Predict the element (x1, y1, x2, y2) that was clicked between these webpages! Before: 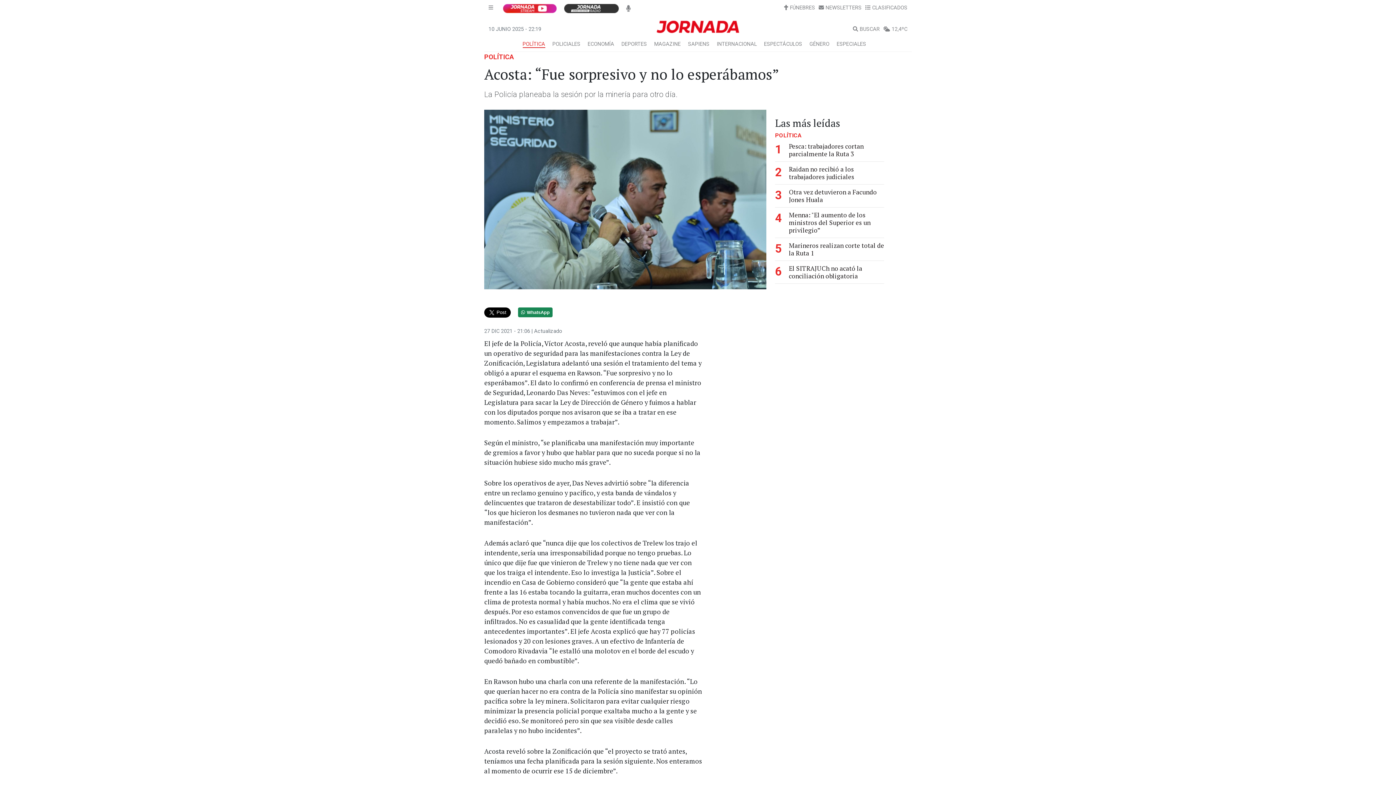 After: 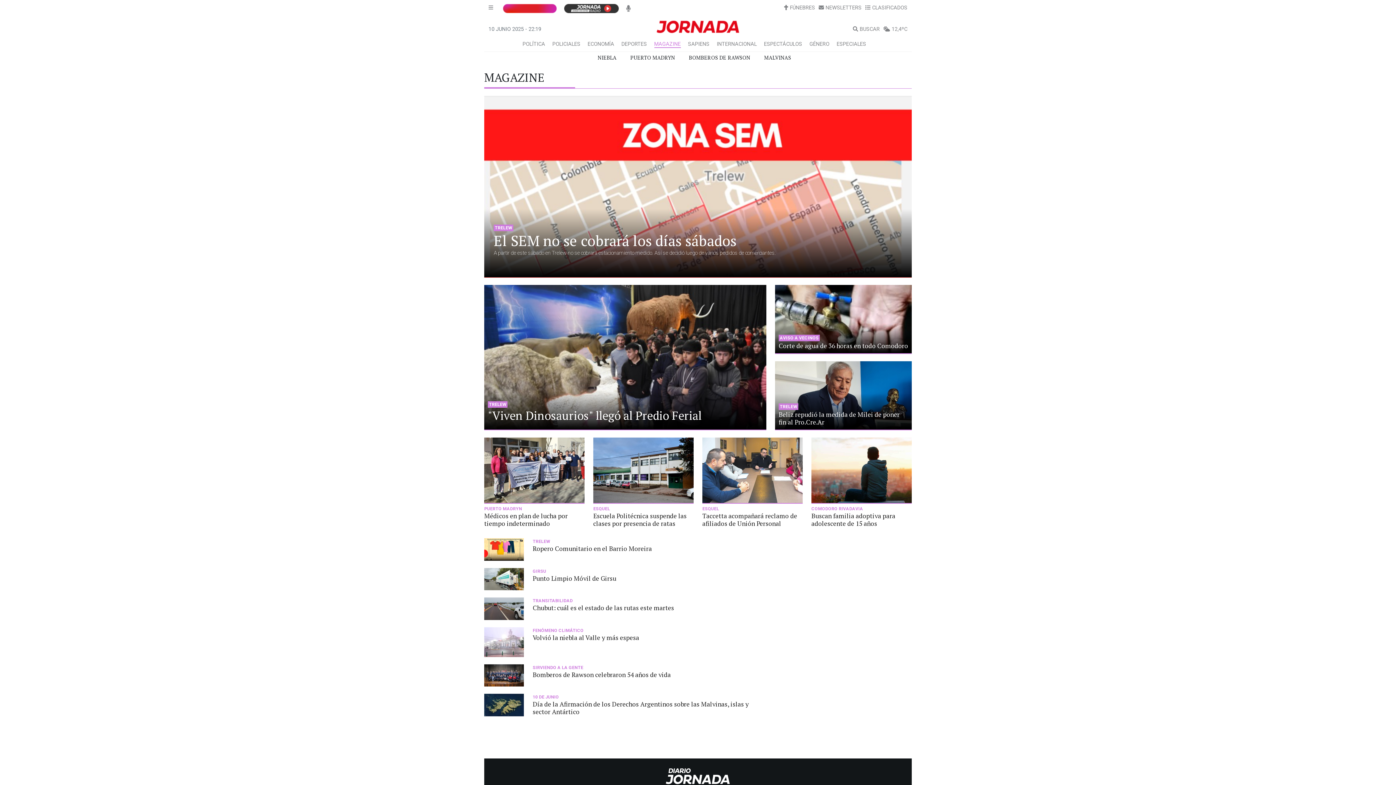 Action: bbox: (654, 41, 680, 47) label: MAGAZINE